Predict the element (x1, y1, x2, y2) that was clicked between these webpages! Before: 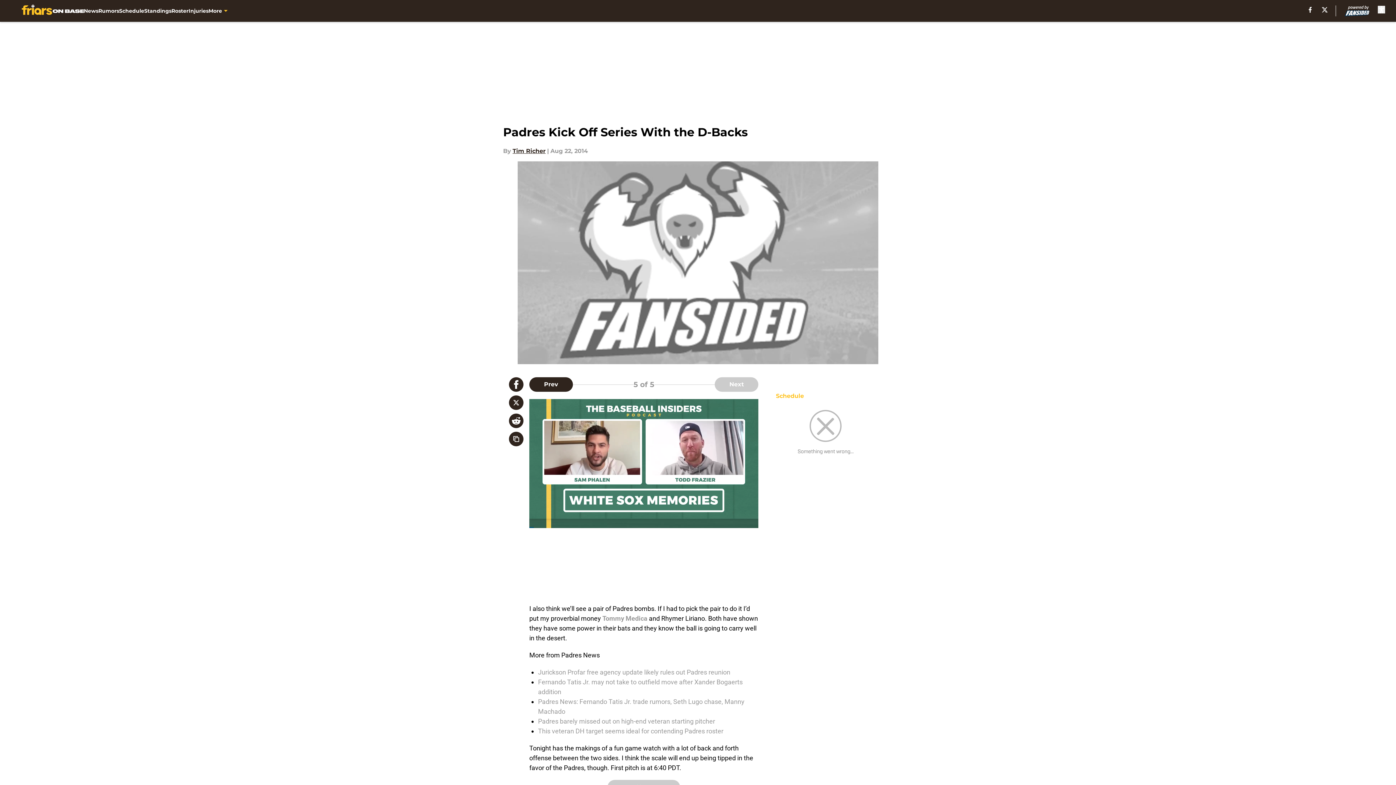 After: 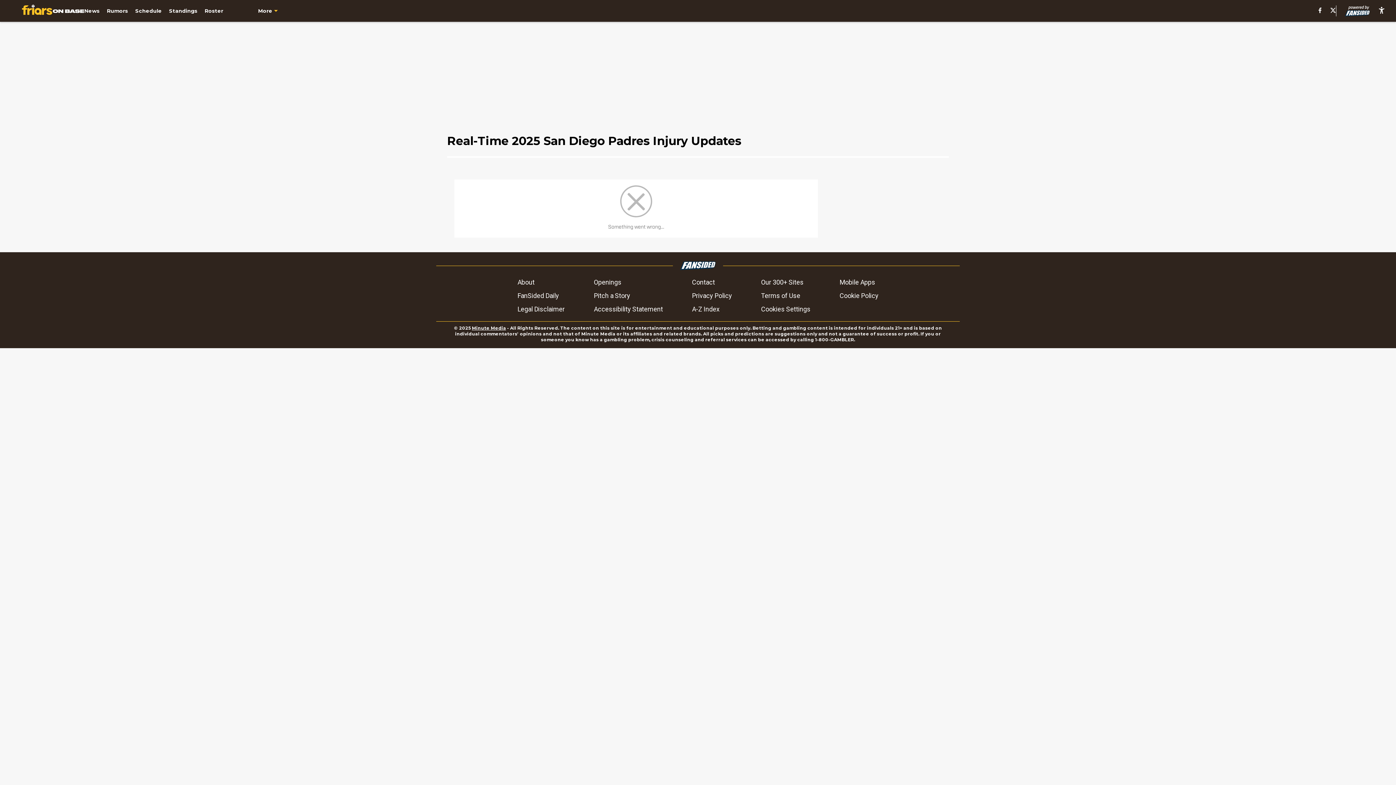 Action: label: Injuries bbox: (188, 0, 208, 21)